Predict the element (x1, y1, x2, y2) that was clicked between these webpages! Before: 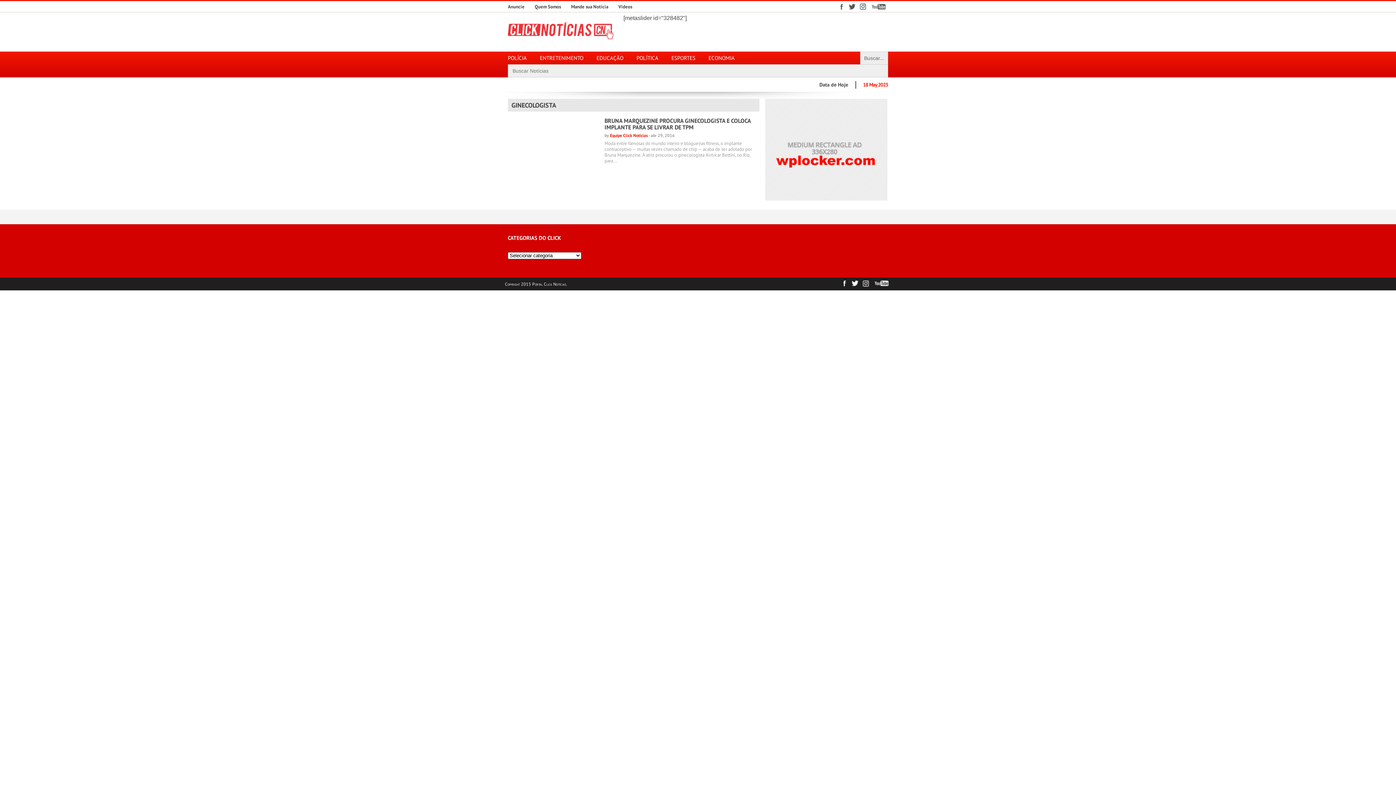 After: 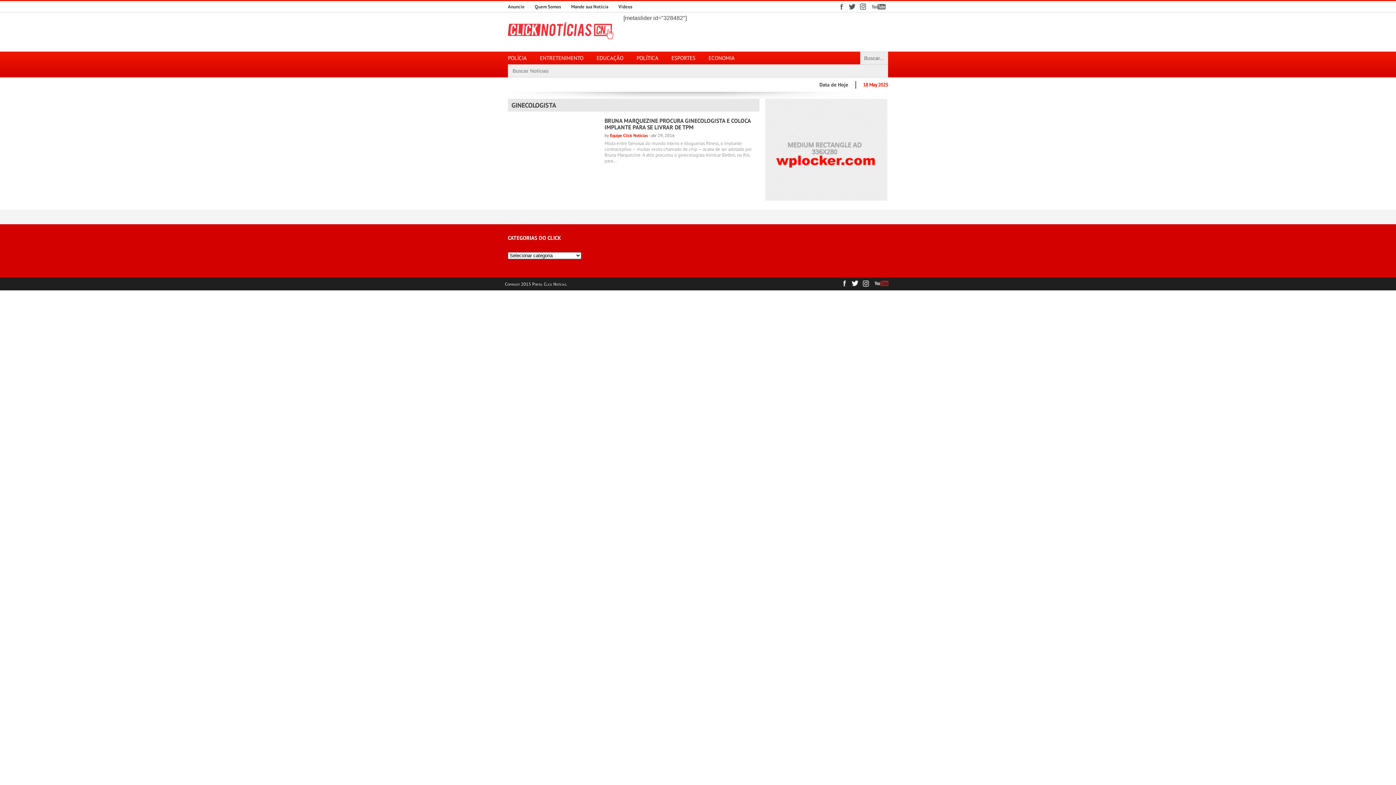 Action: bbox: (871, 277, 891, 288)